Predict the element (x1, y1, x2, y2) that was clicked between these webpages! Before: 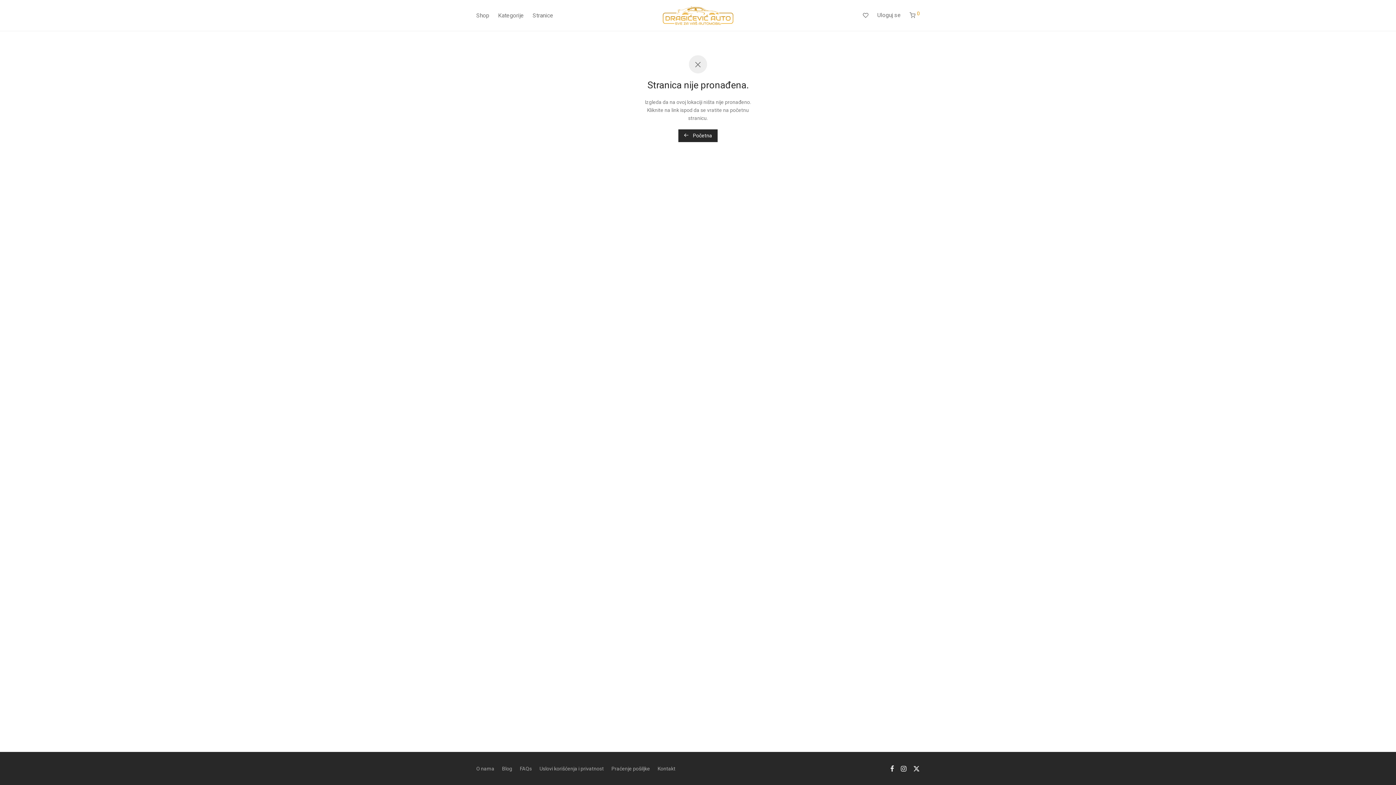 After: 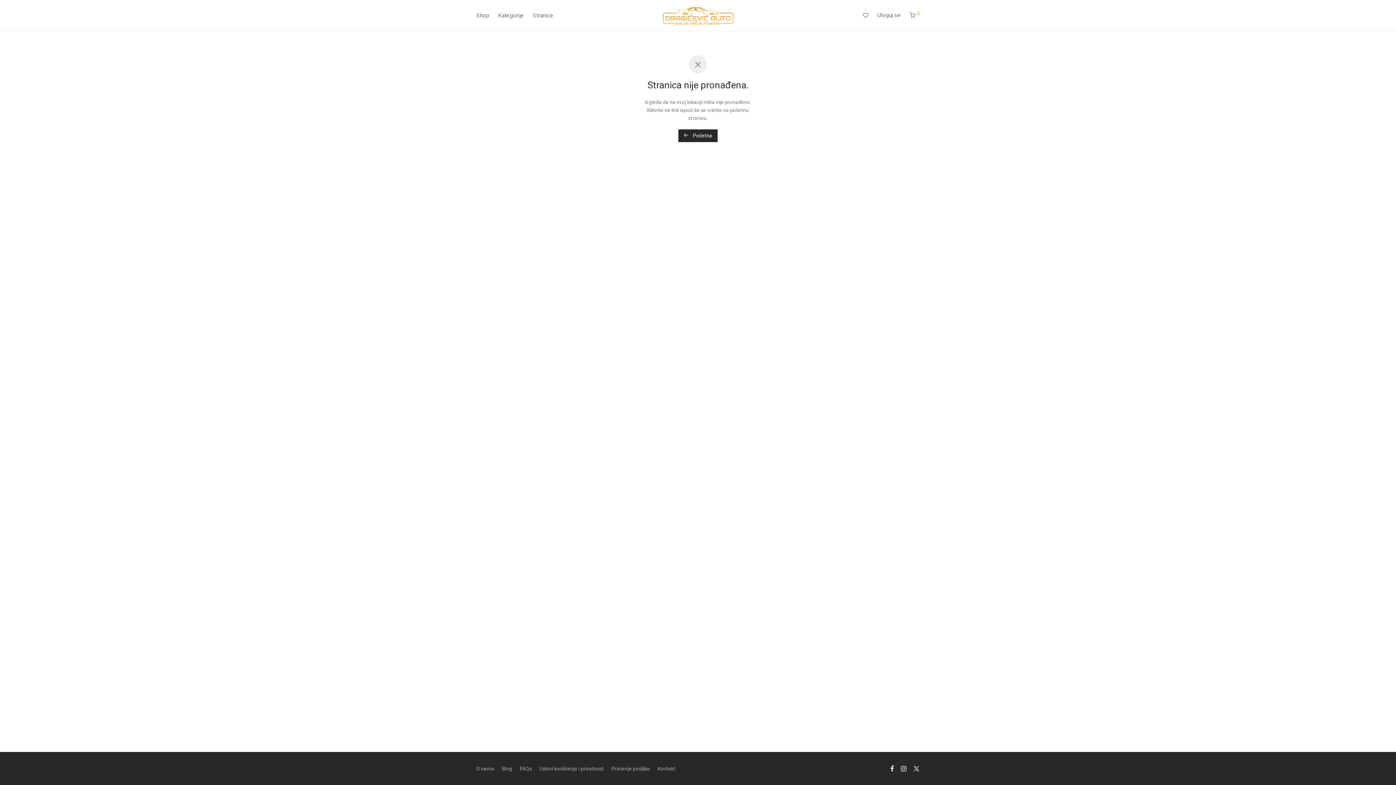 Action: bbox: (913, 765, 919, 771)